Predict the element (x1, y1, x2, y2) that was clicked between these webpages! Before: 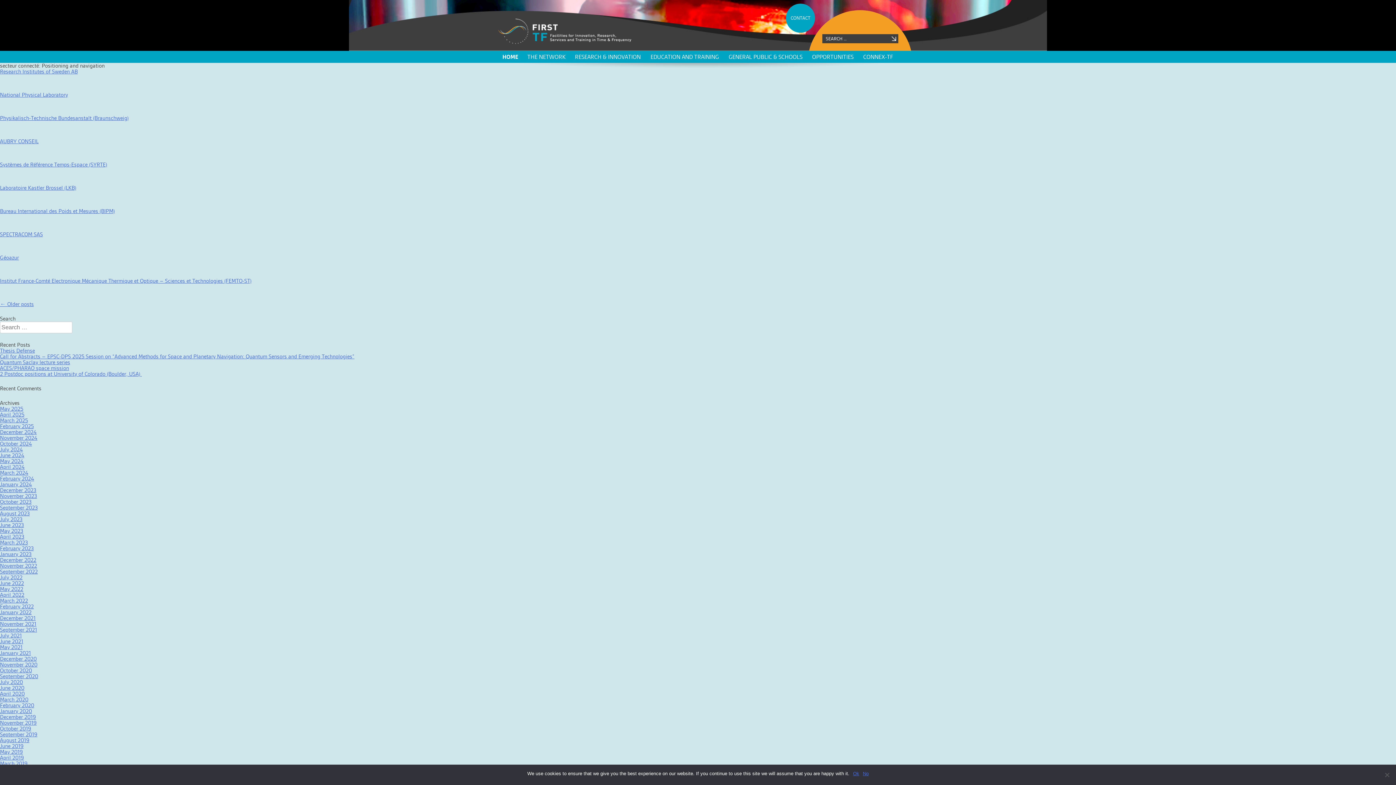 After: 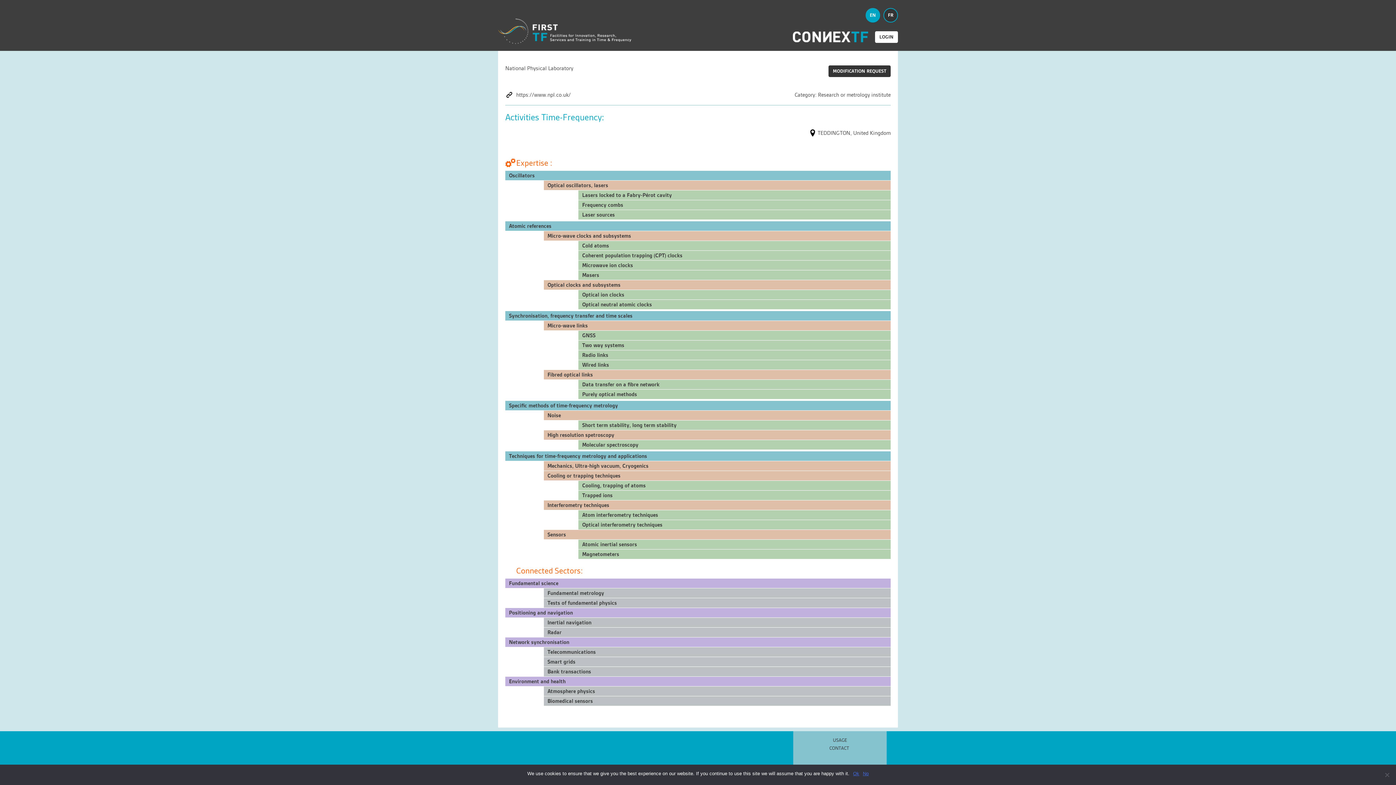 Action: label: National Physical Laboratory bbox: (0, 91, 68, 97)